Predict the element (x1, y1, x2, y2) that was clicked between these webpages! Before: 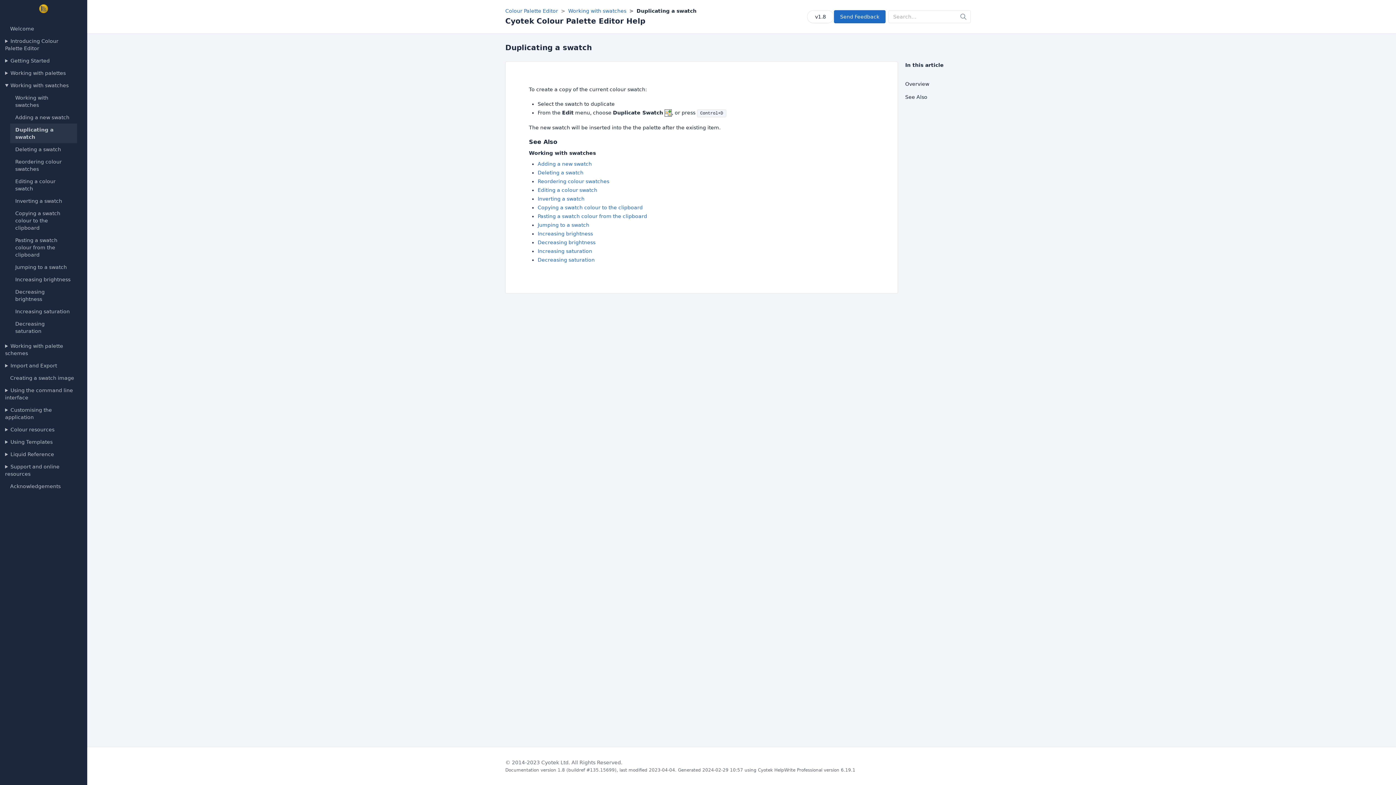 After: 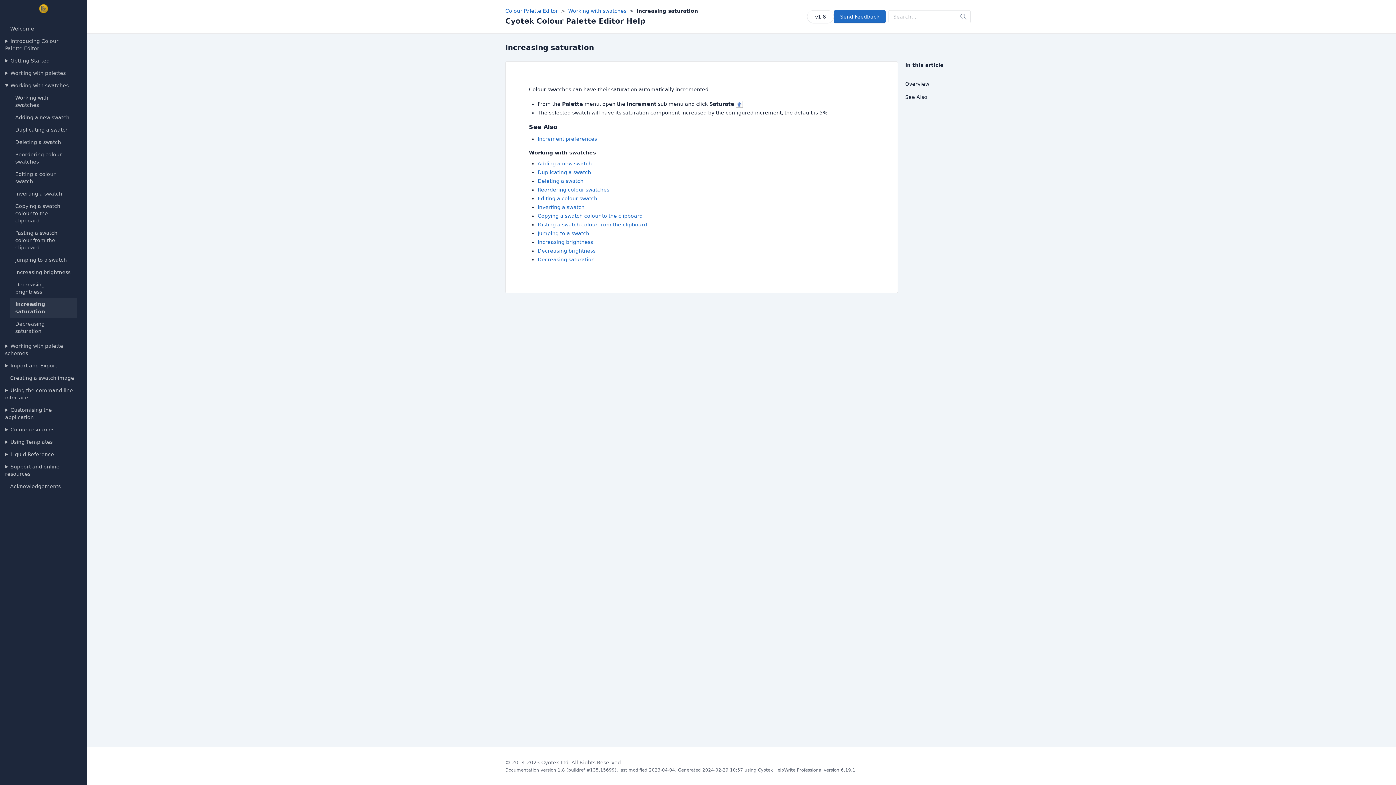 Action: bbox: (537, 248, 592, 254) label: Increasing saturation